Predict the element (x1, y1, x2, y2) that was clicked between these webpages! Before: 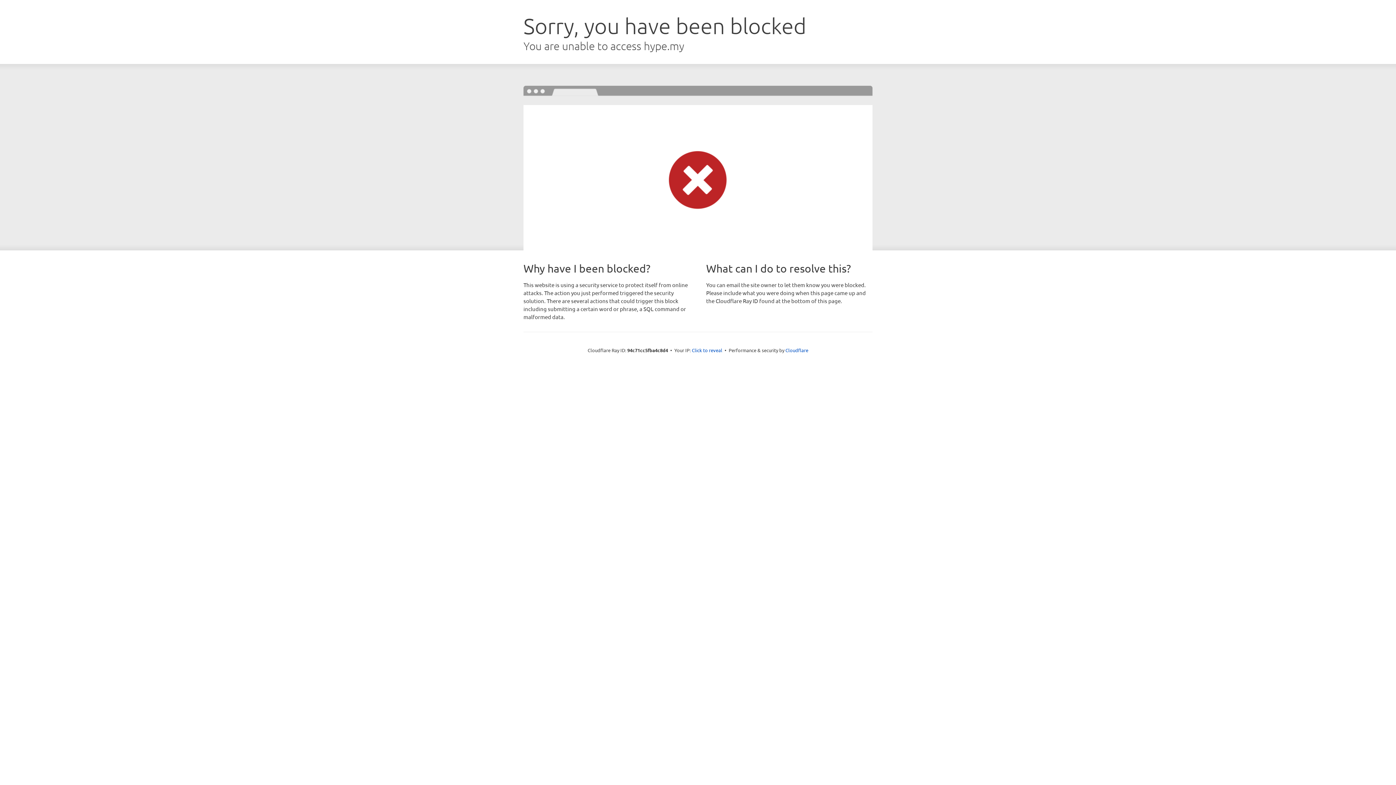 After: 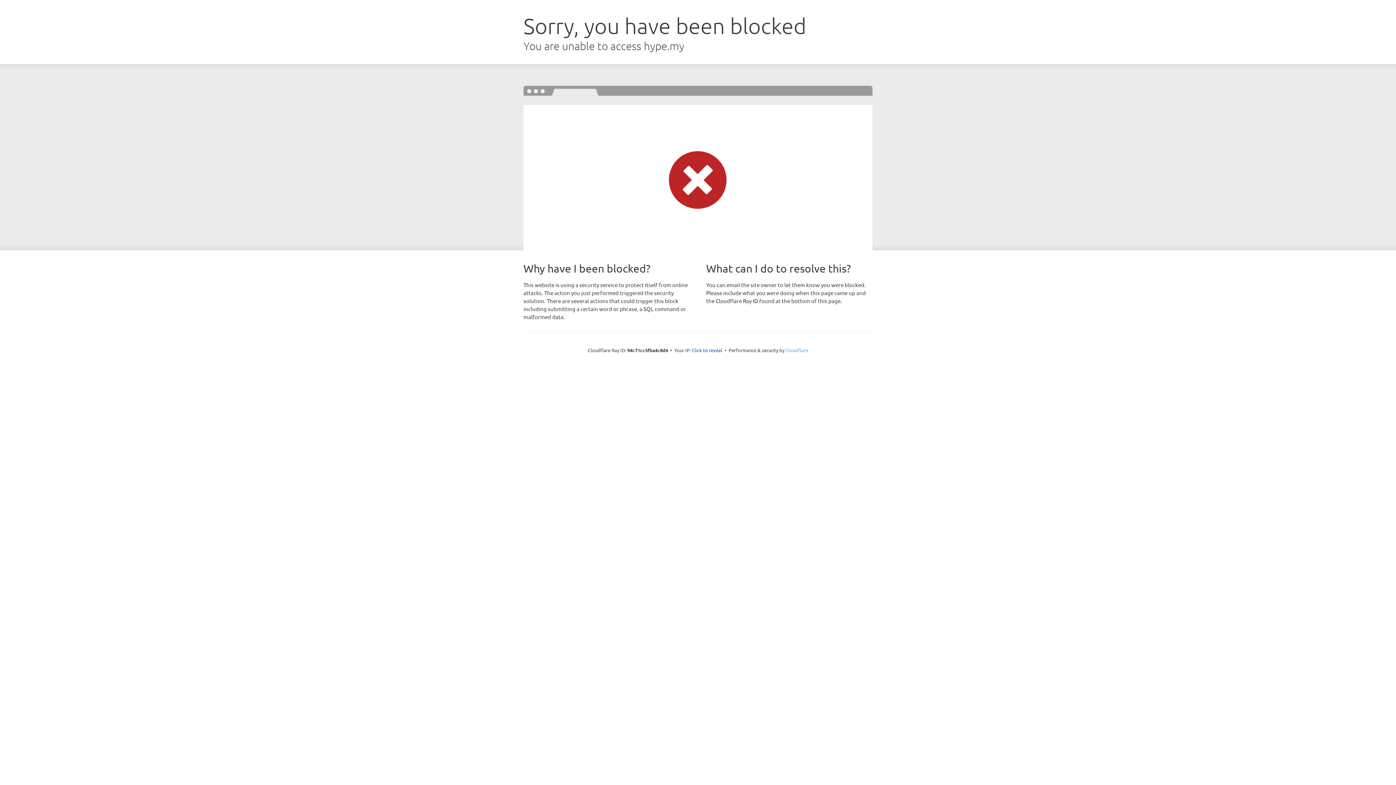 Action: bbox: (785, 347, 808, 353) label: Cloudflare